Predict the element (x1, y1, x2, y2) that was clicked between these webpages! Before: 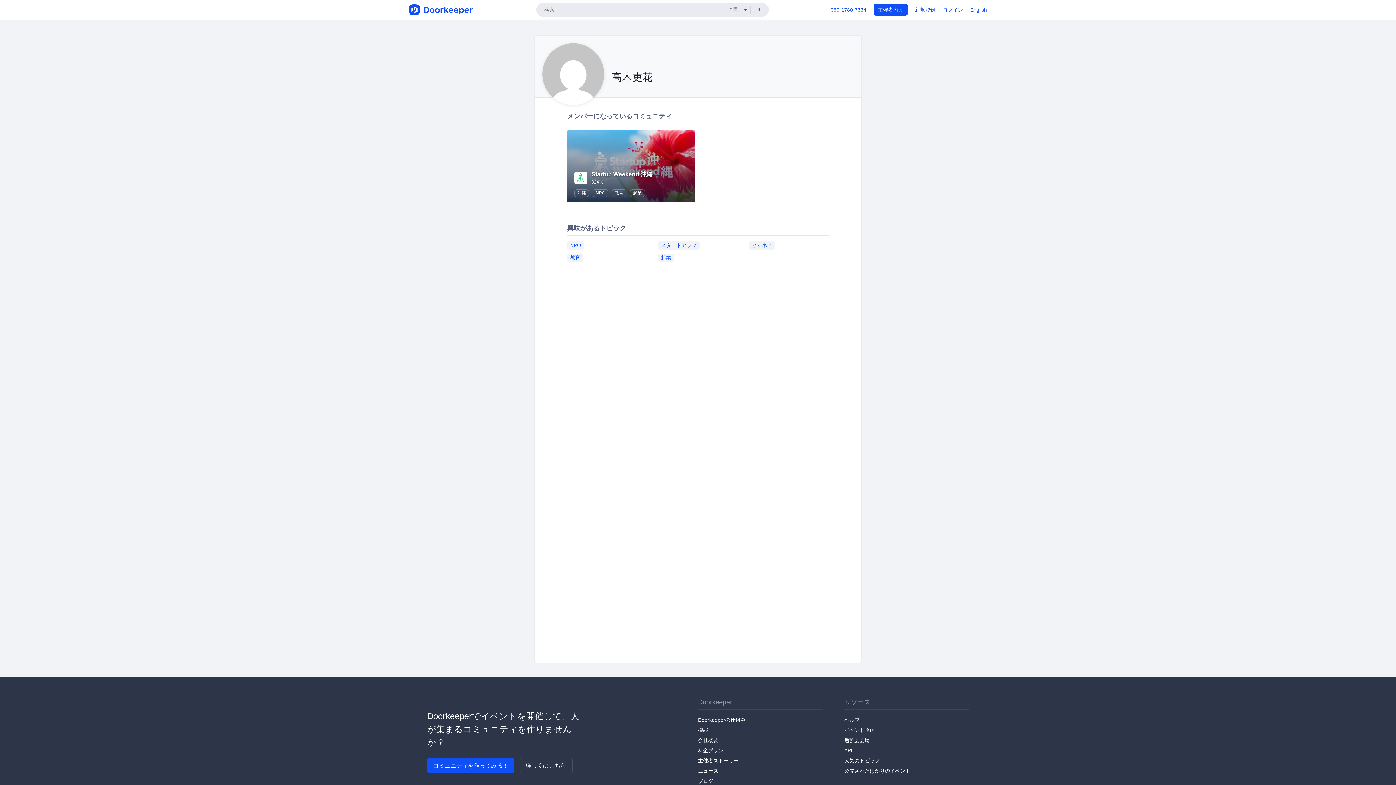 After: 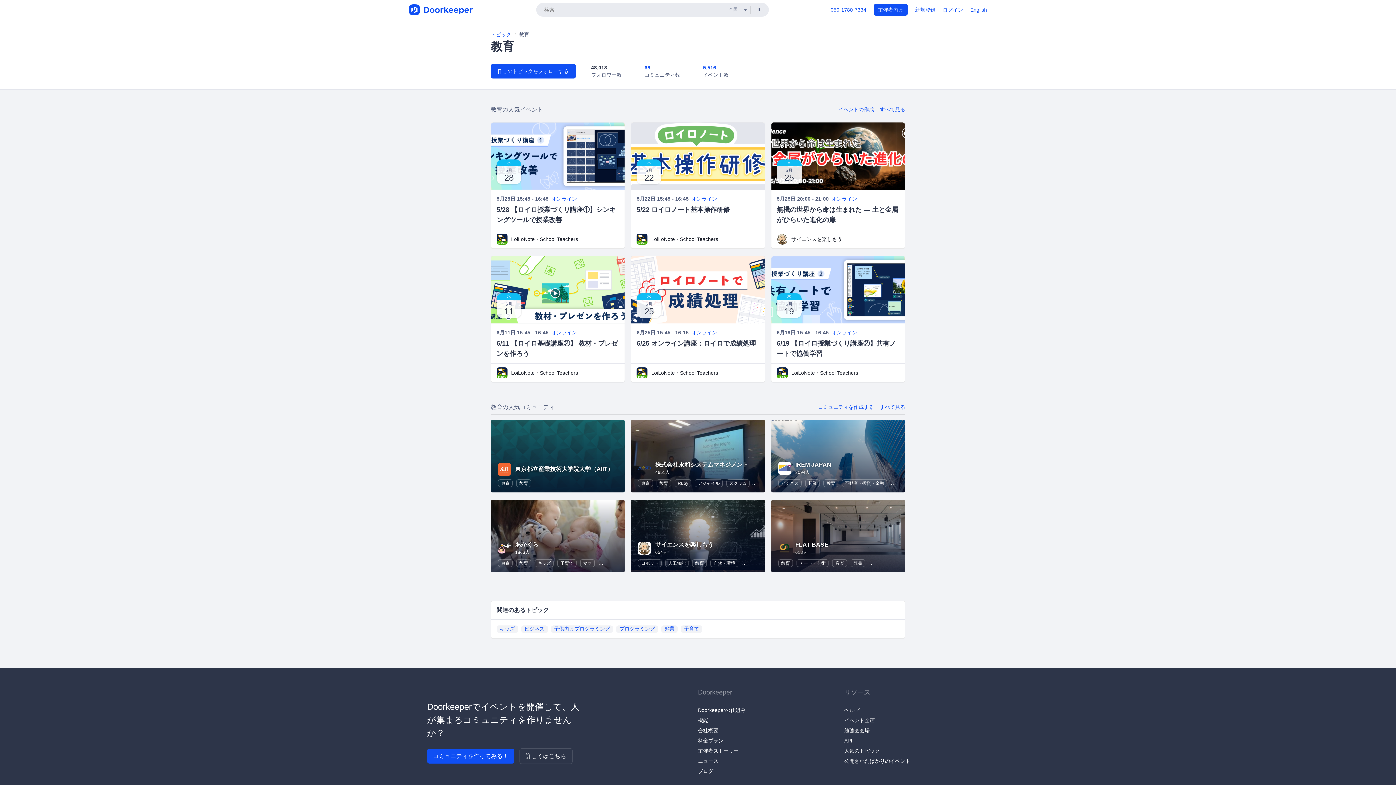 Action: label: 教育 bbox: (567, 253, 583, 262)